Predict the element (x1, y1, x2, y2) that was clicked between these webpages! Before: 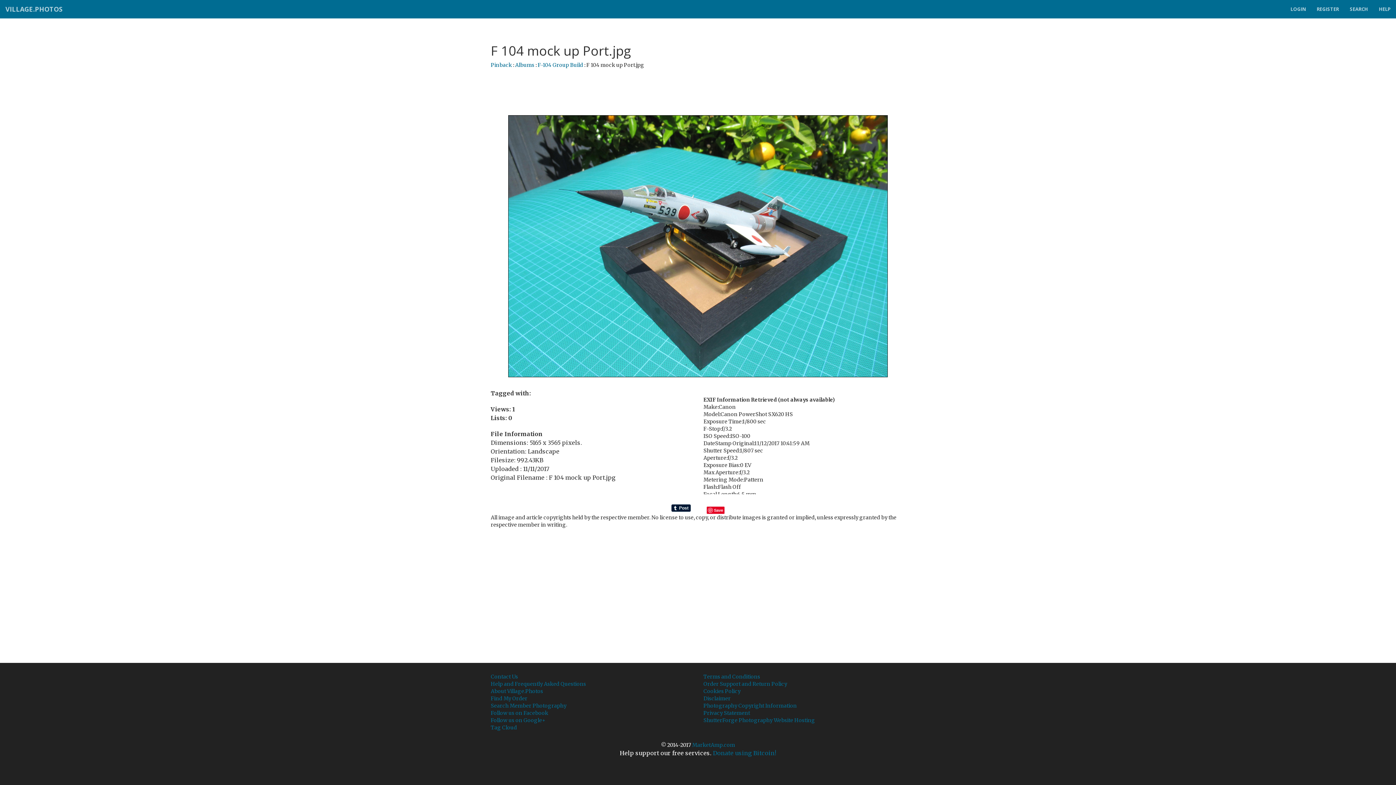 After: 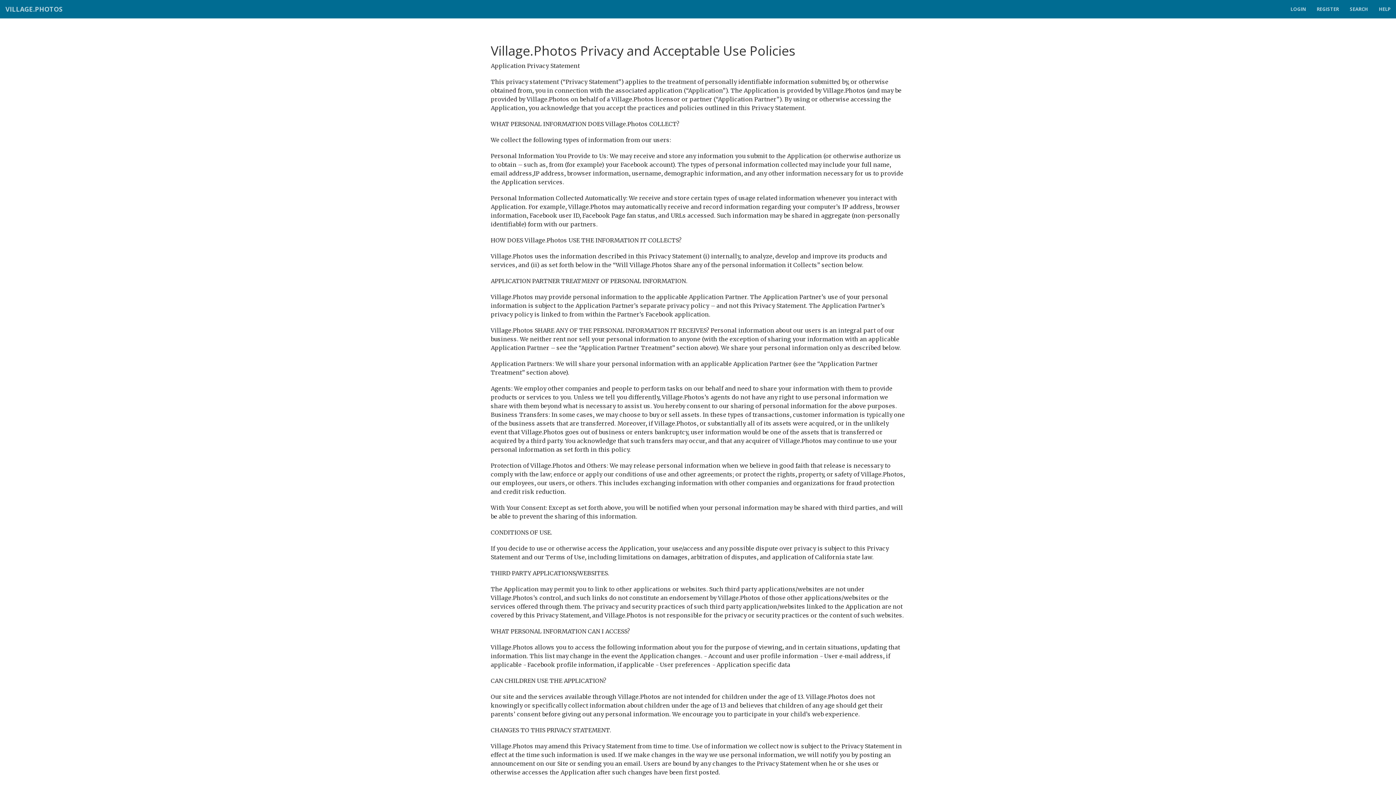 Action: label: Privacy Statement bbox: (703, 710, 750, 716)